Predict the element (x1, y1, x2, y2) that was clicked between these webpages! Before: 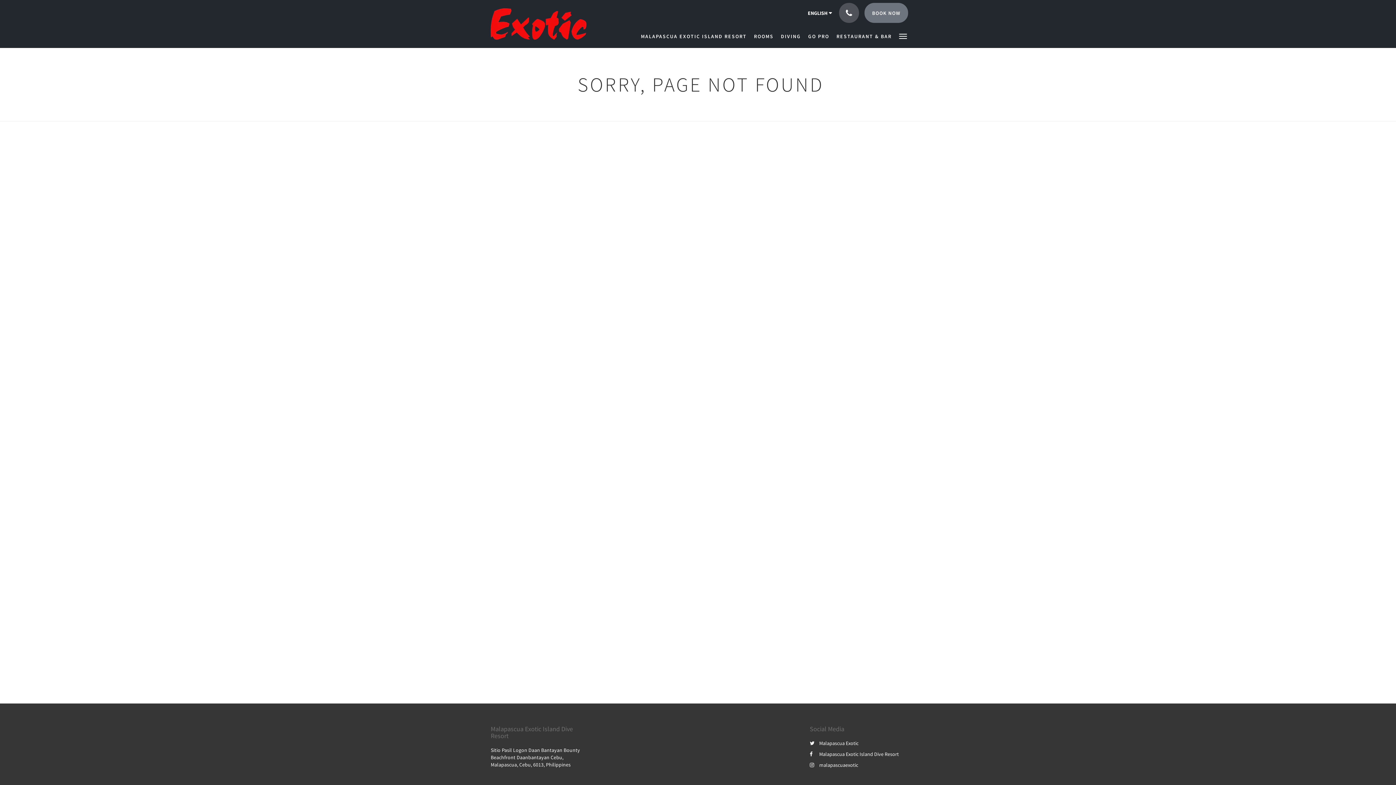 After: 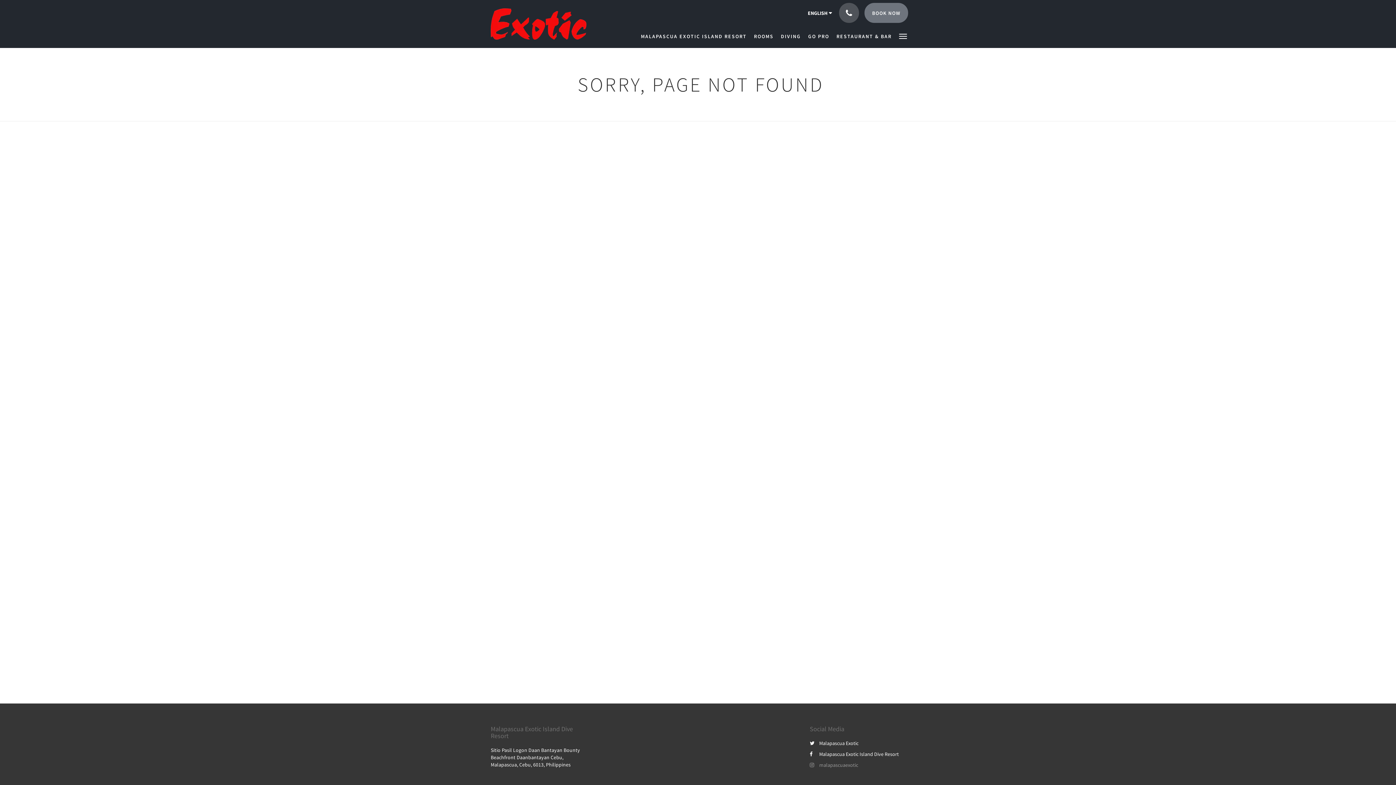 Action: label: malapascuaexotic bbox: (810, 762, 858, 768)